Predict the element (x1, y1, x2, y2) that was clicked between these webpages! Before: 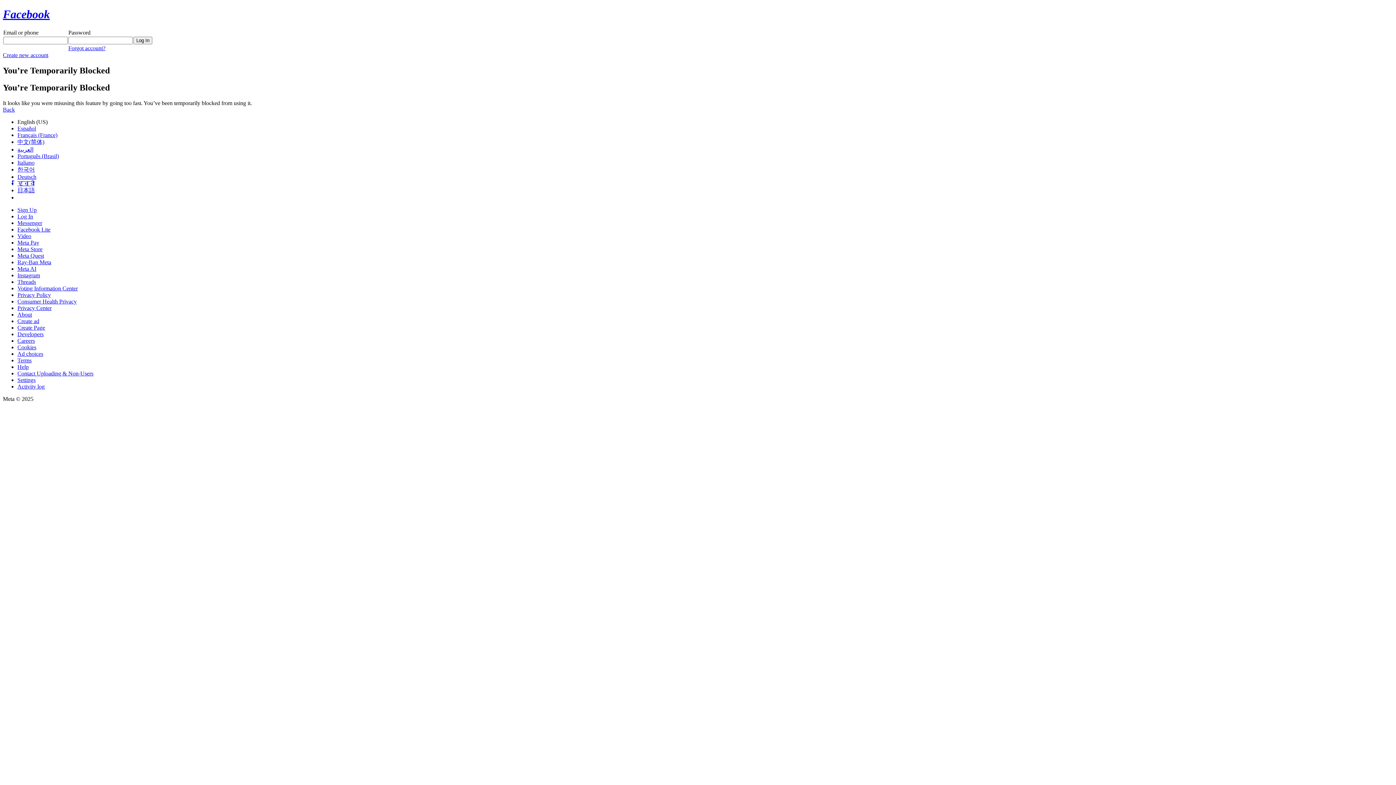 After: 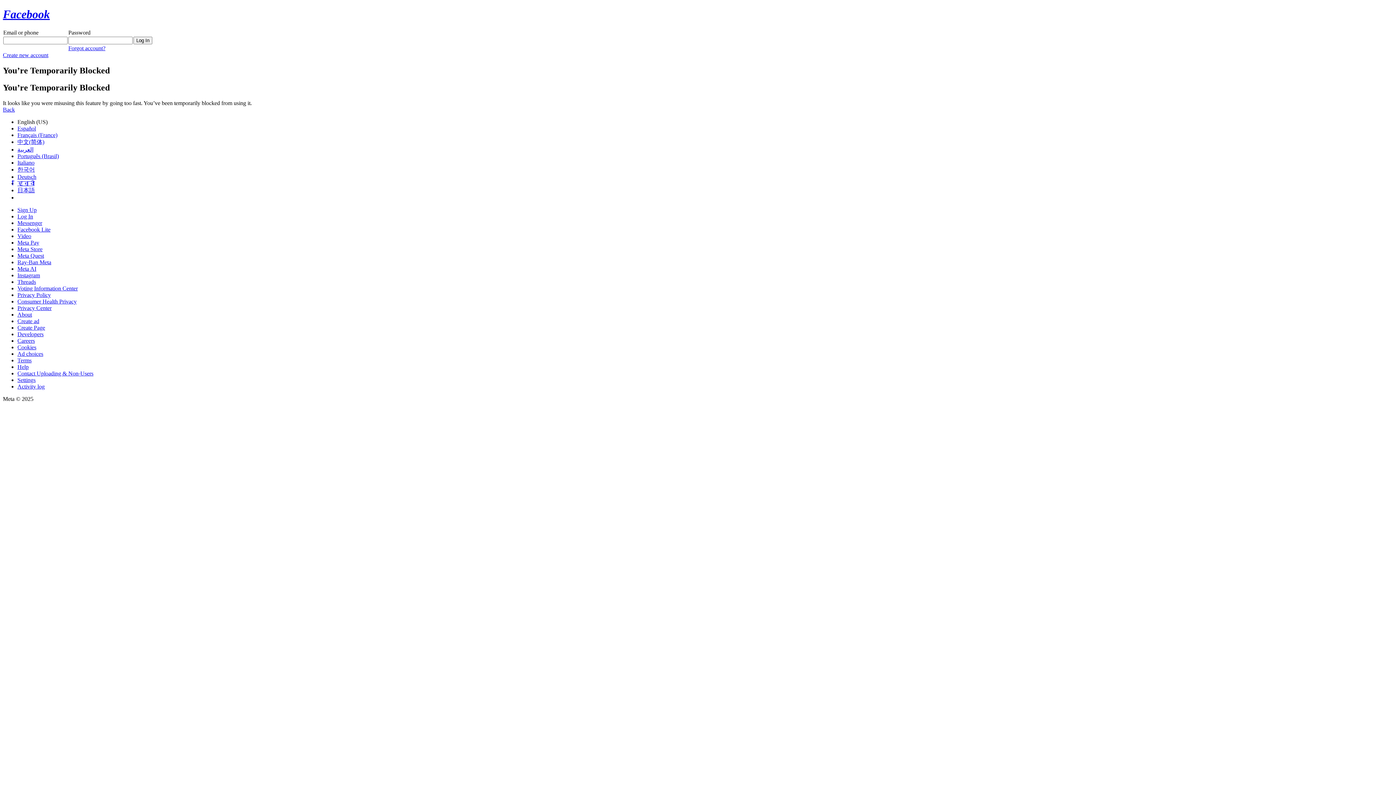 Action: bbox: (17, 259, 51, 265) label: Ray-Ban Meta